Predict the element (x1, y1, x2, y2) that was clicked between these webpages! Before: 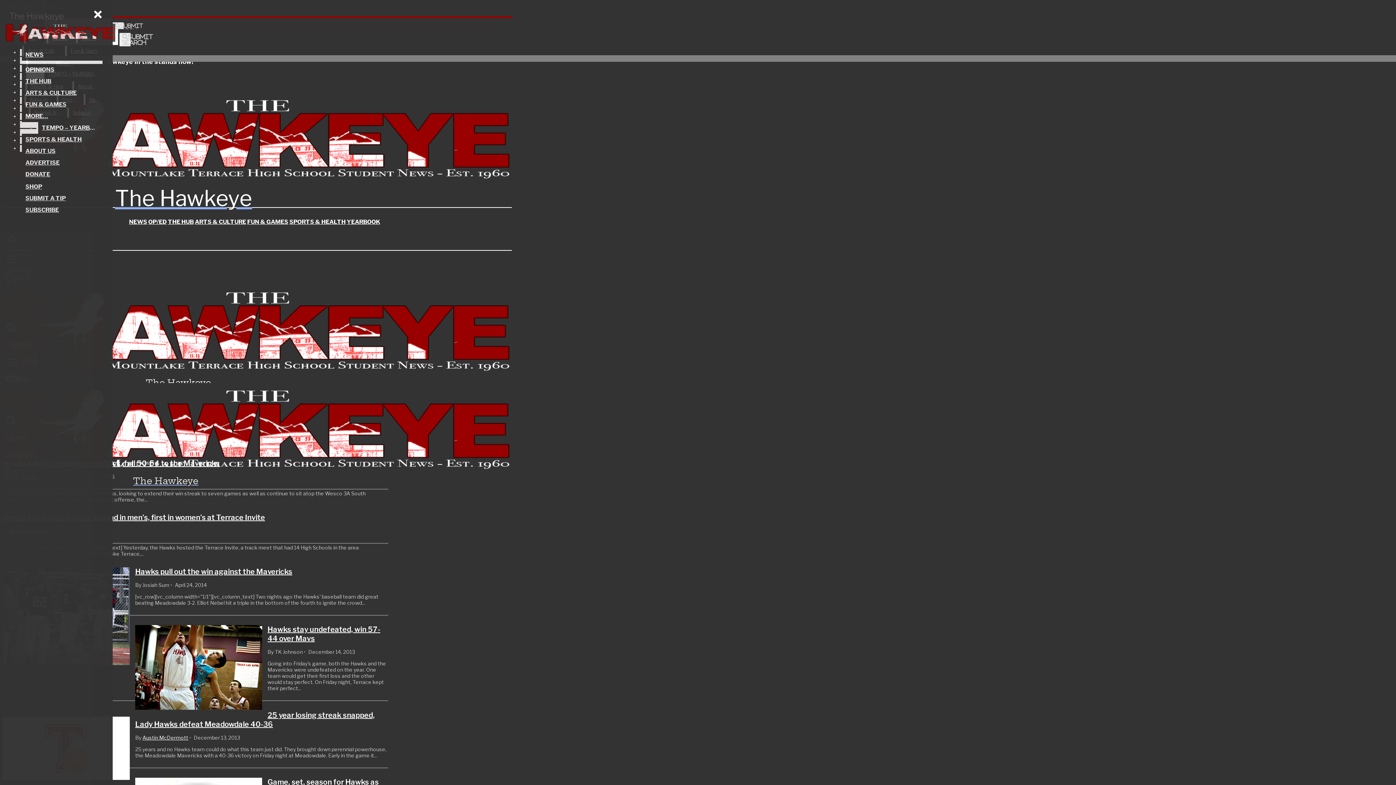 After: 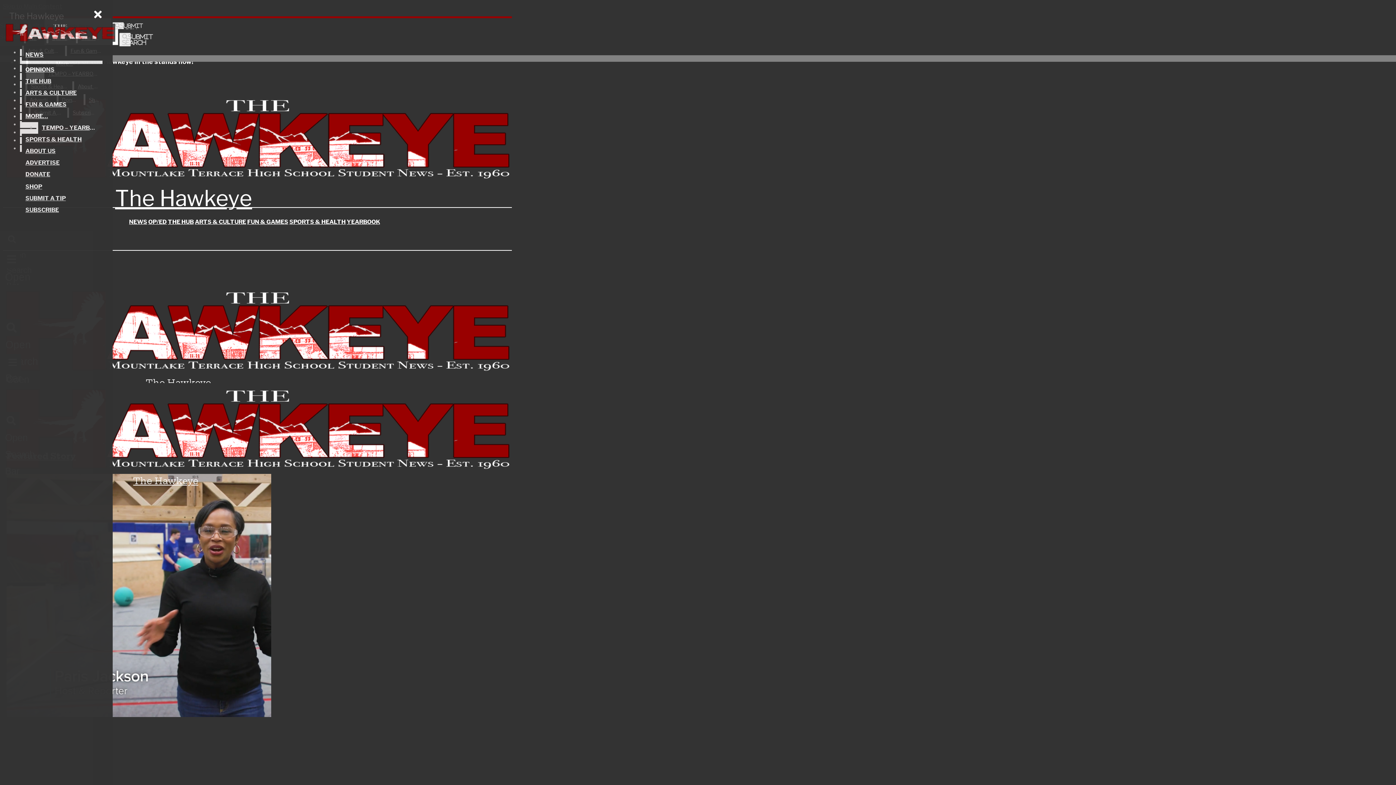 Action: label: The Hawkeye bbox: (2, 285, 354, 388)